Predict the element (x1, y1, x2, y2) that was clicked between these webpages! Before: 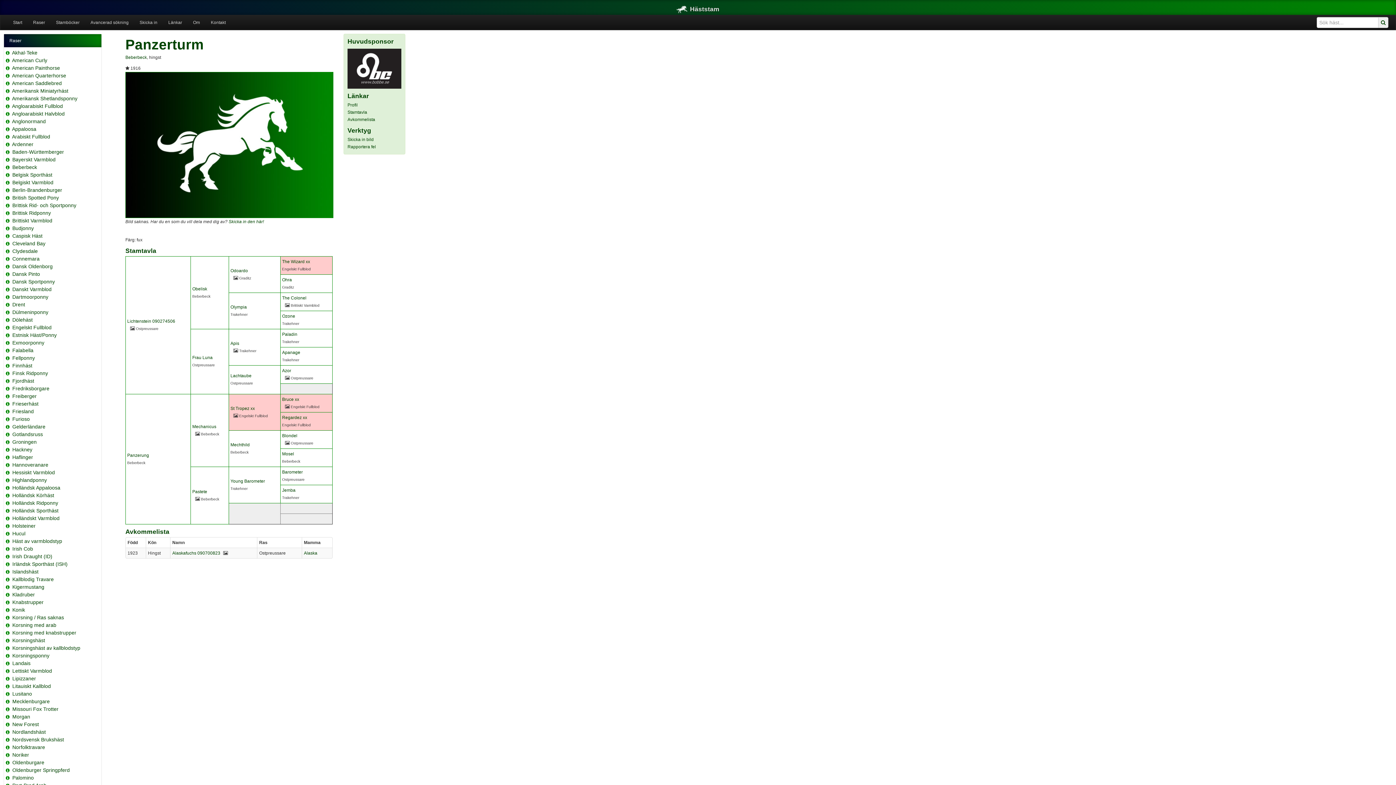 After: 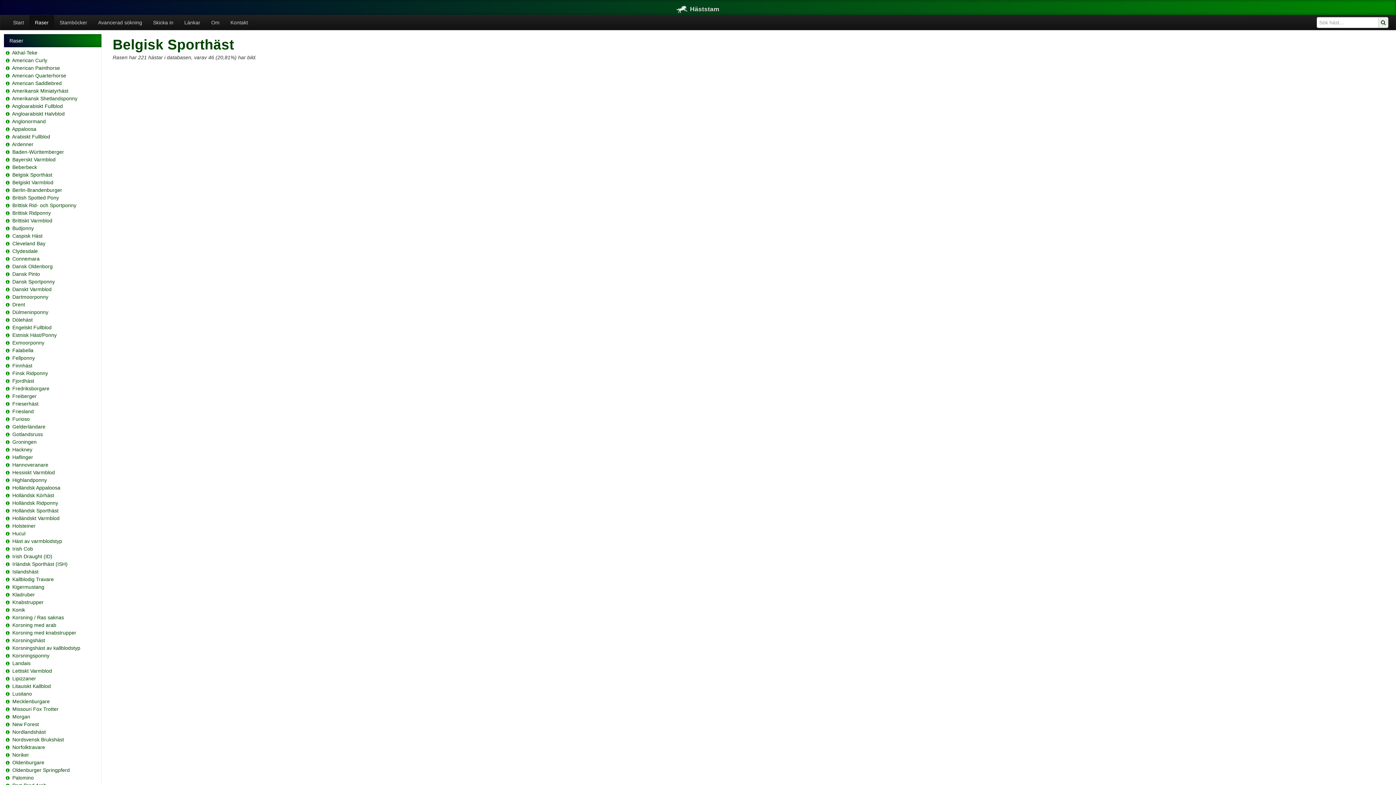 Action: bbox: (5, 172, 10, 177)